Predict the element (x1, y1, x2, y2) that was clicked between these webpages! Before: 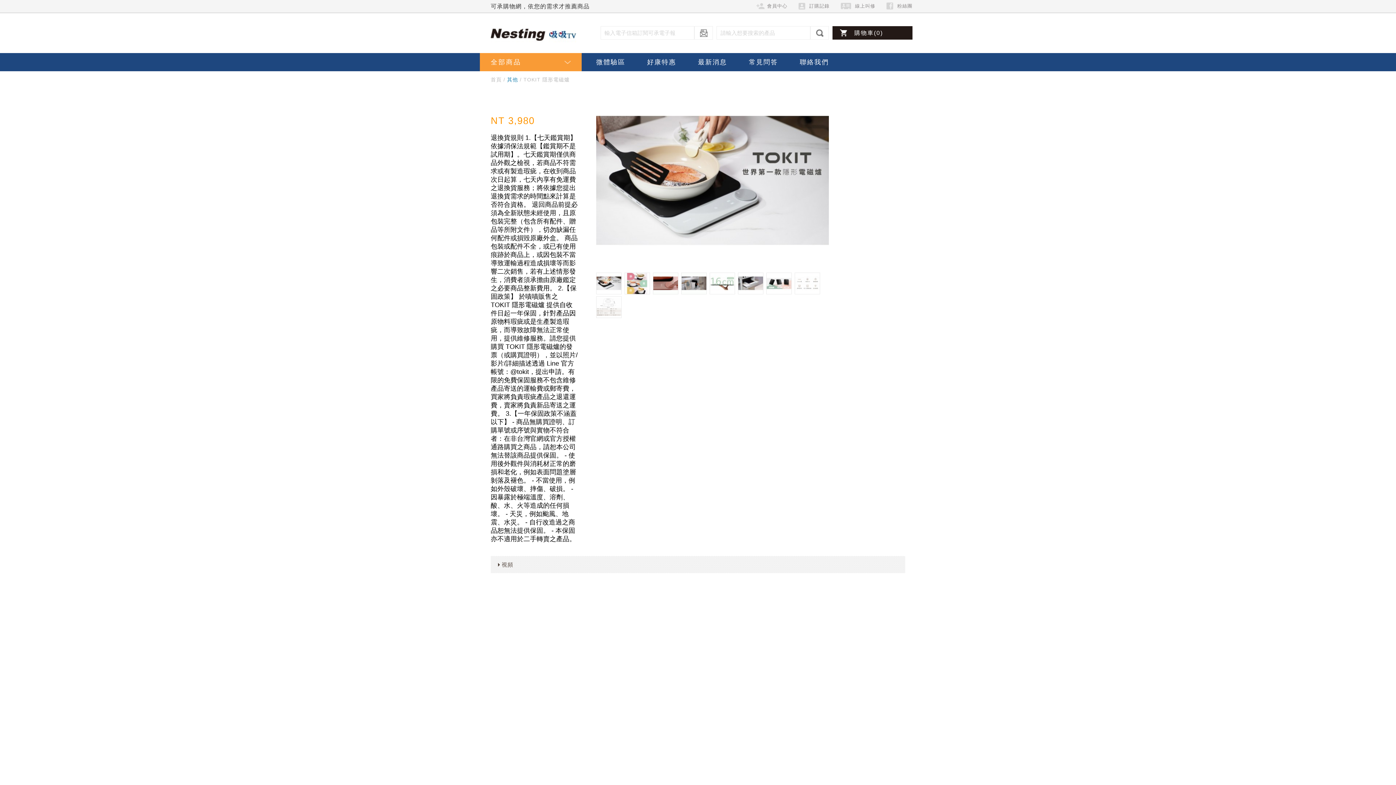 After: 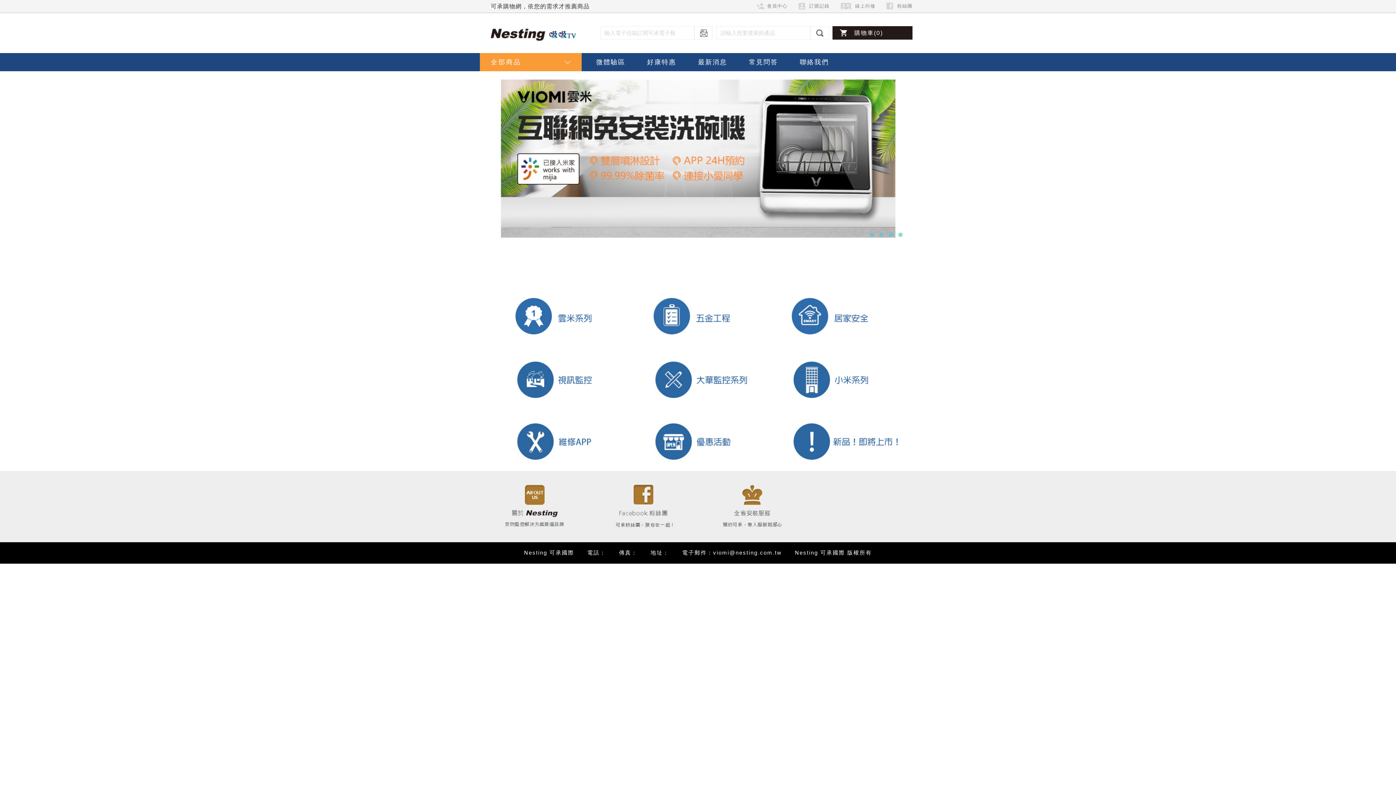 Action: bbox: (490, 24, 581, 43)